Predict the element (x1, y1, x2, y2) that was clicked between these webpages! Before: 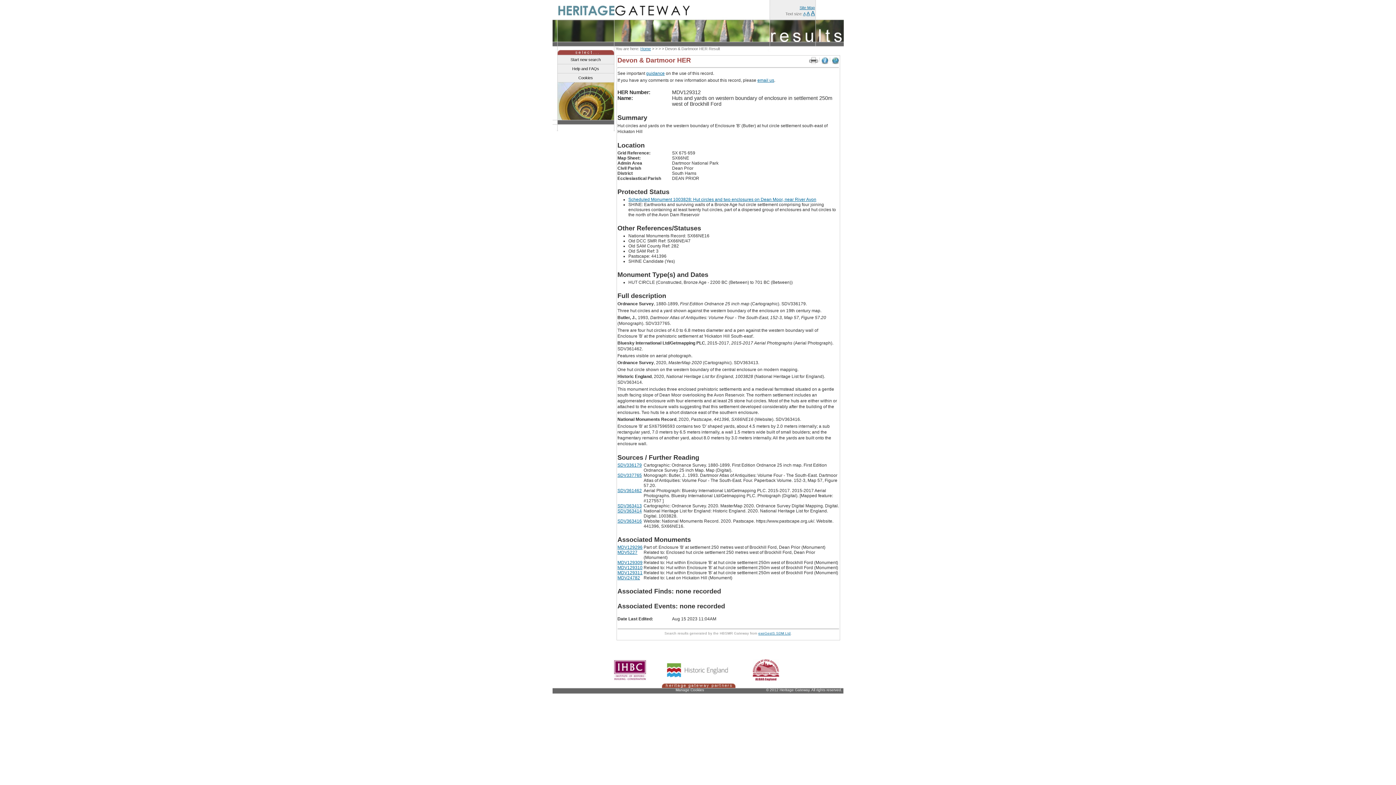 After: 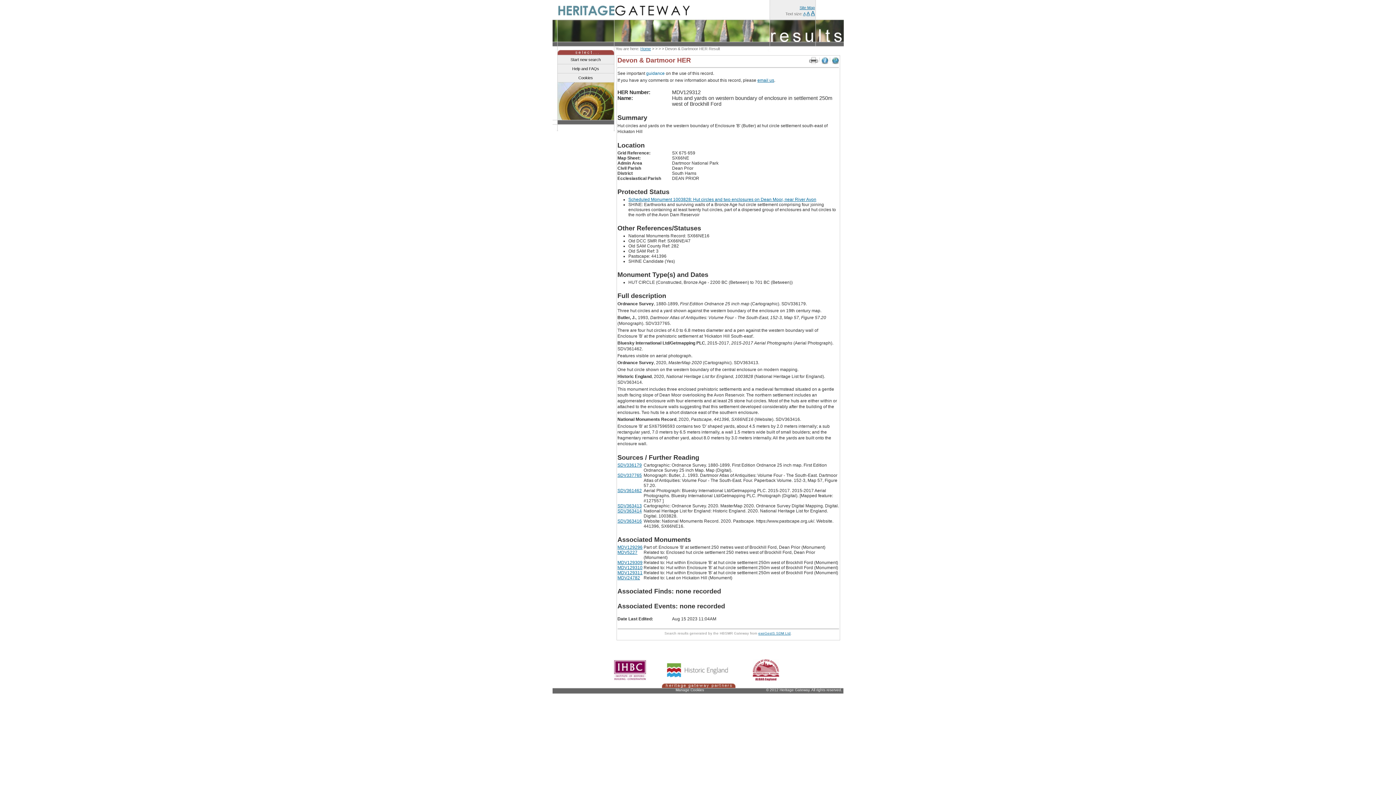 Action: bbox: (646, 70, 664, 76) label: guidance